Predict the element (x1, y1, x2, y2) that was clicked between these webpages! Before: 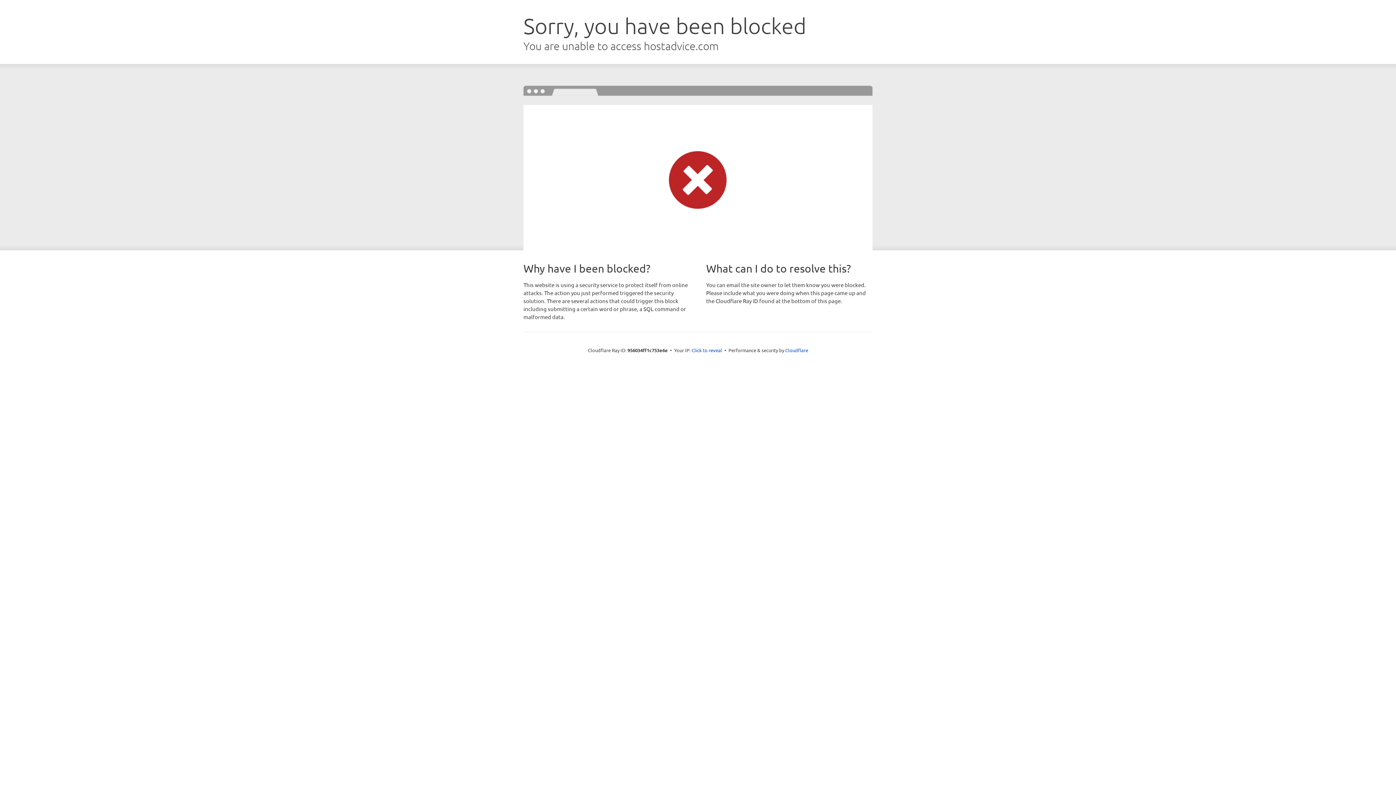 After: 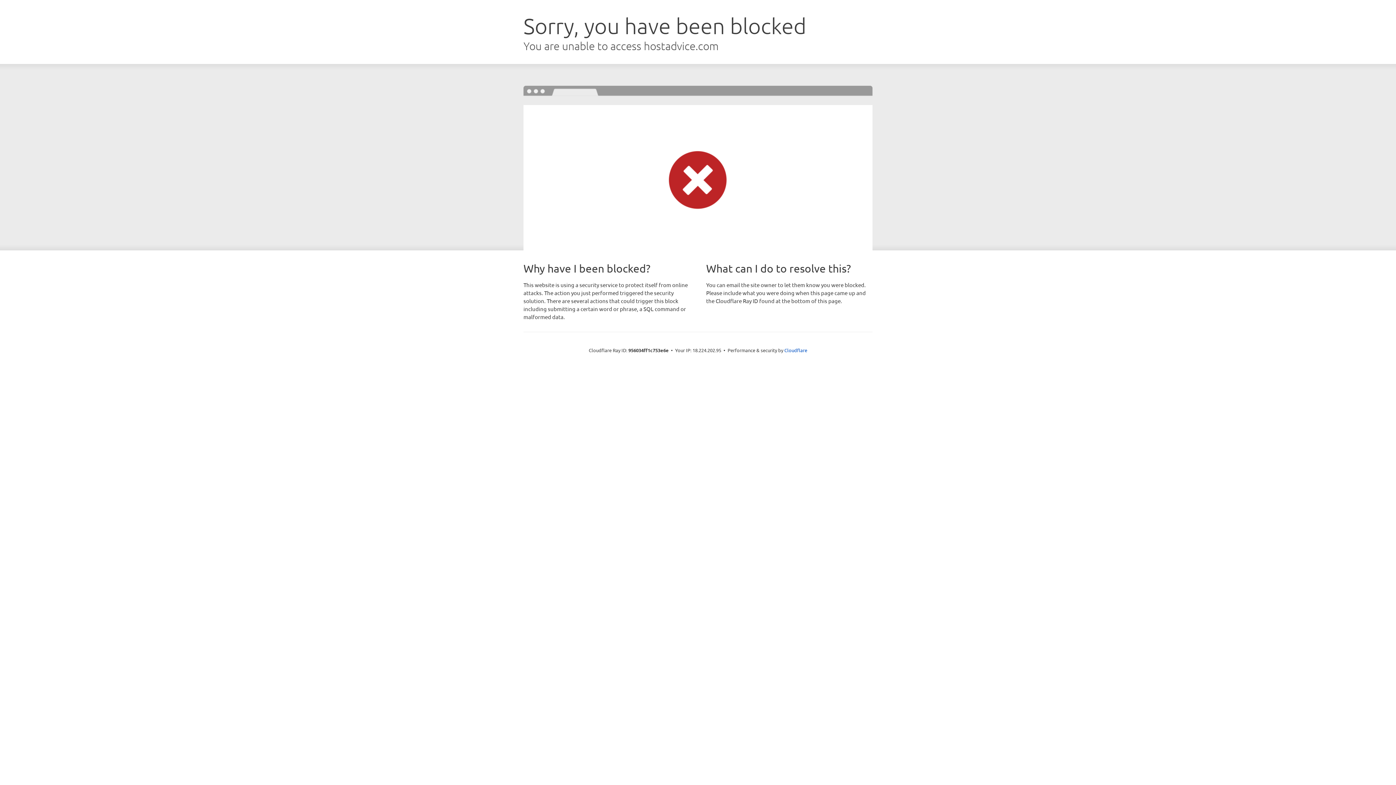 Action: bbox: (691, 346, 722, 353) label: Click to reveal